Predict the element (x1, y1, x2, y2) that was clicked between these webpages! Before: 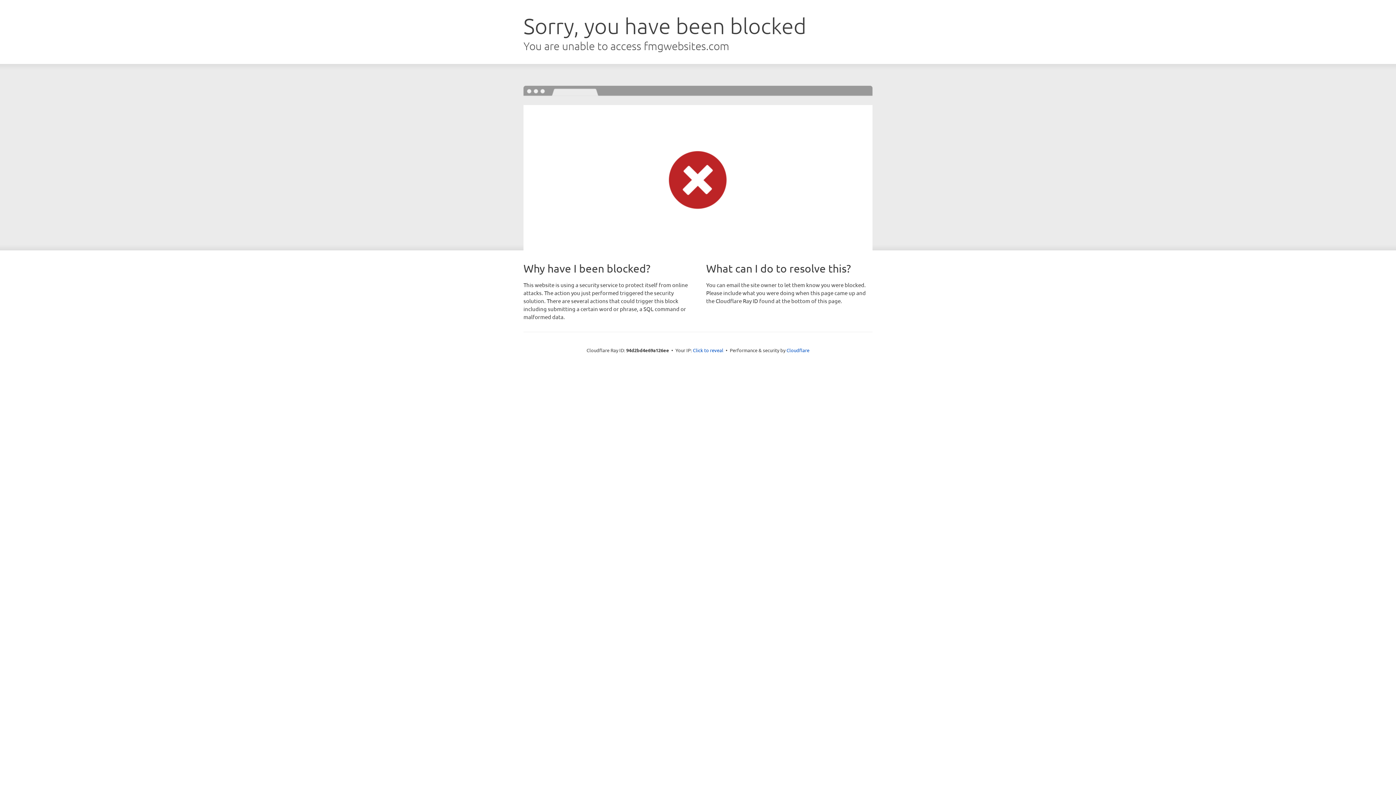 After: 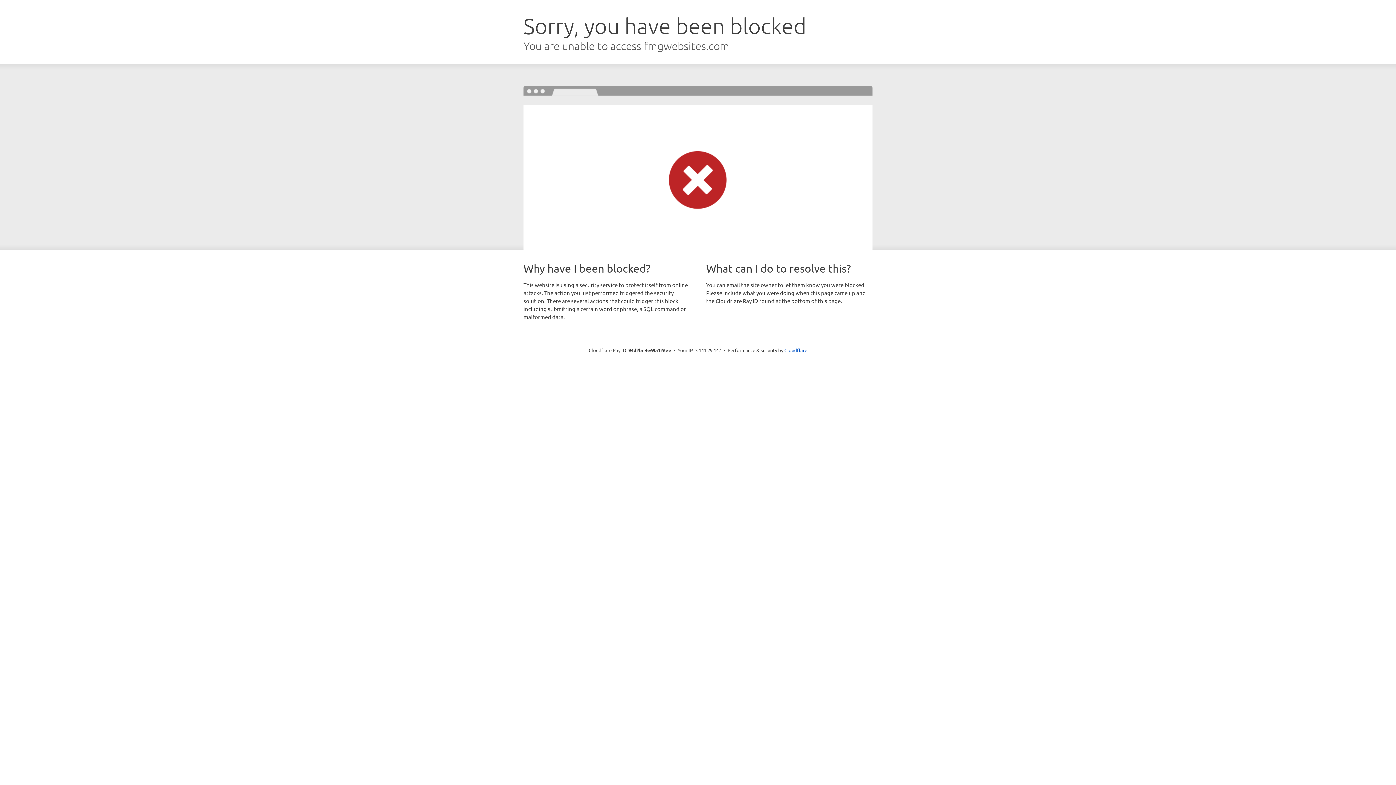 Action: label: Click to reveal bbox: (693, 346, 723, 353)